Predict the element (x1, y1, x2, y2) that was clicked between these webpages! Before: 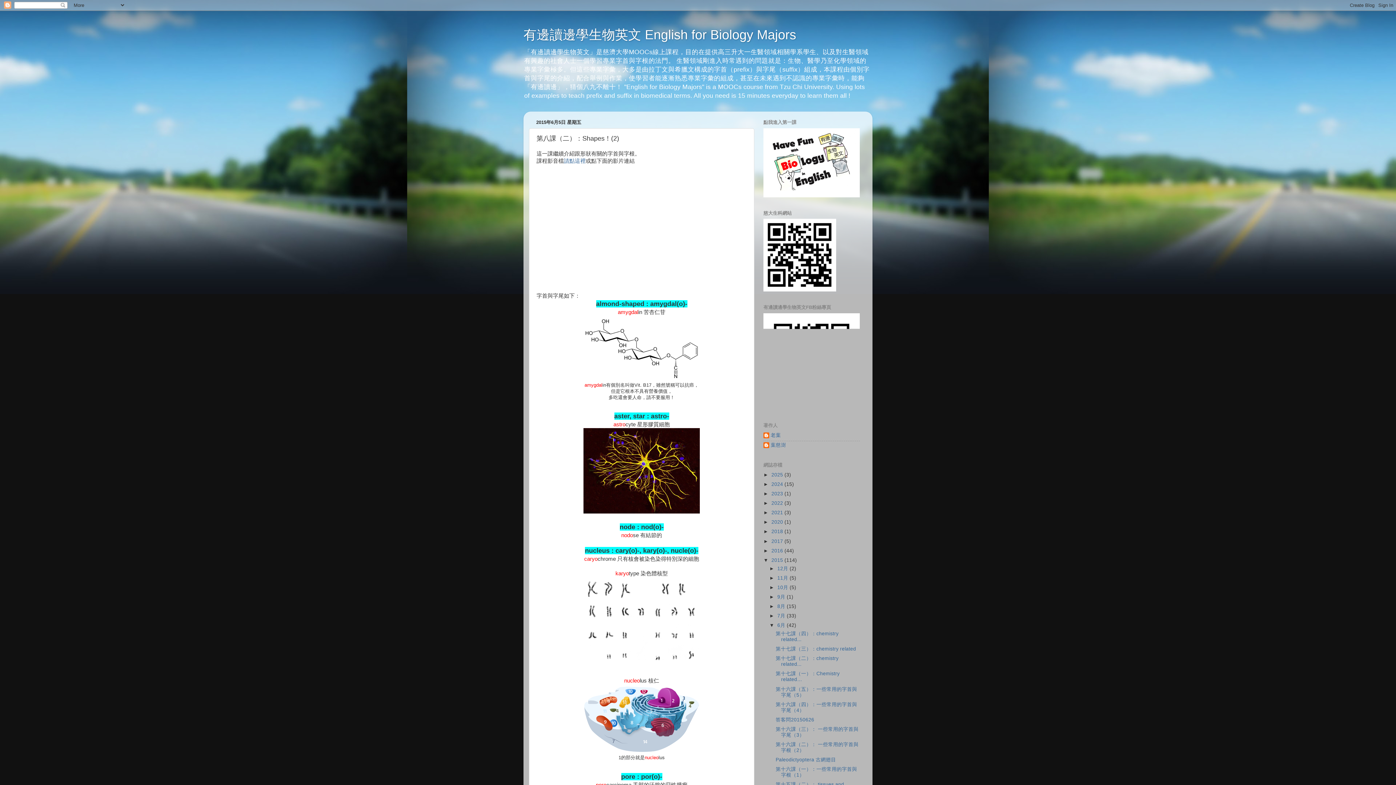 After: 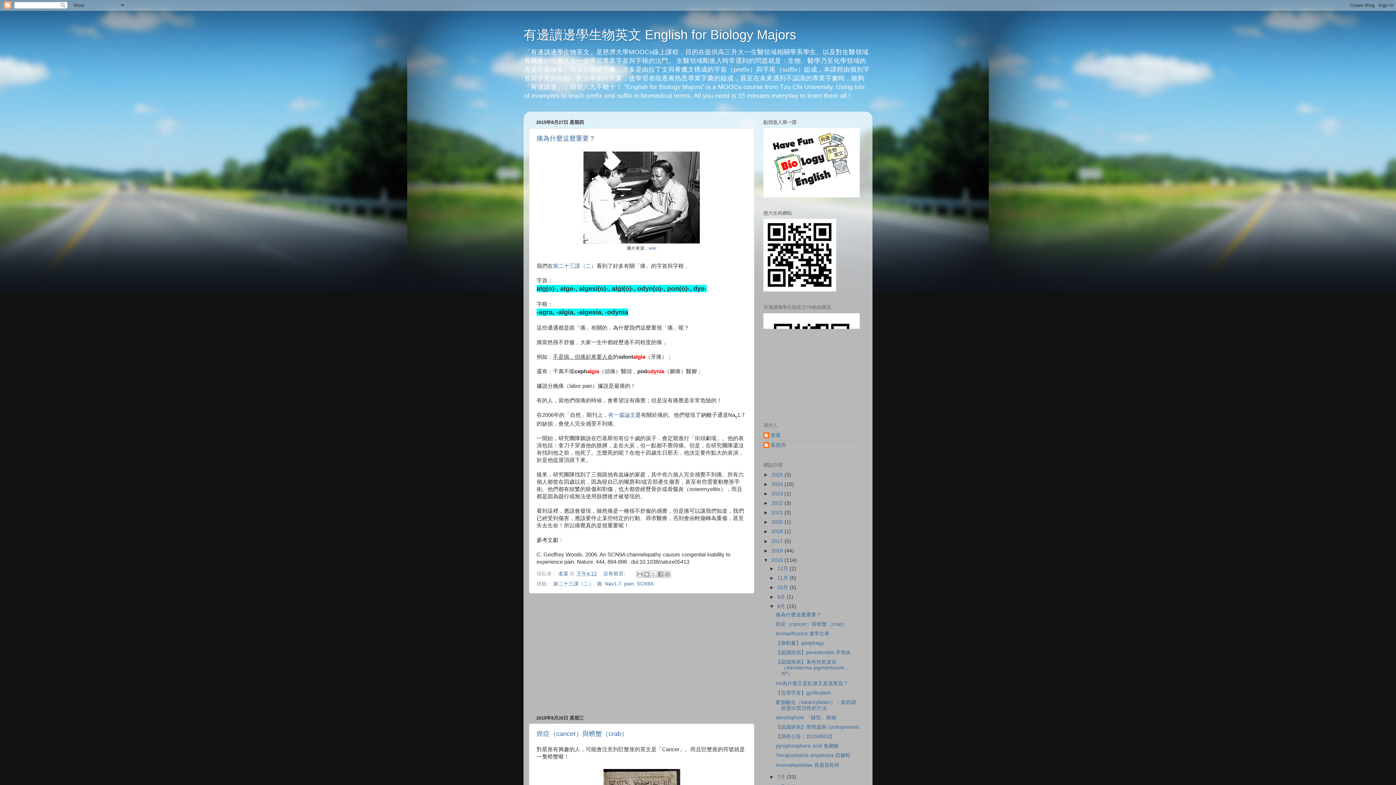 Action: label: 8月  bbox: (777, 604, 786, 609)